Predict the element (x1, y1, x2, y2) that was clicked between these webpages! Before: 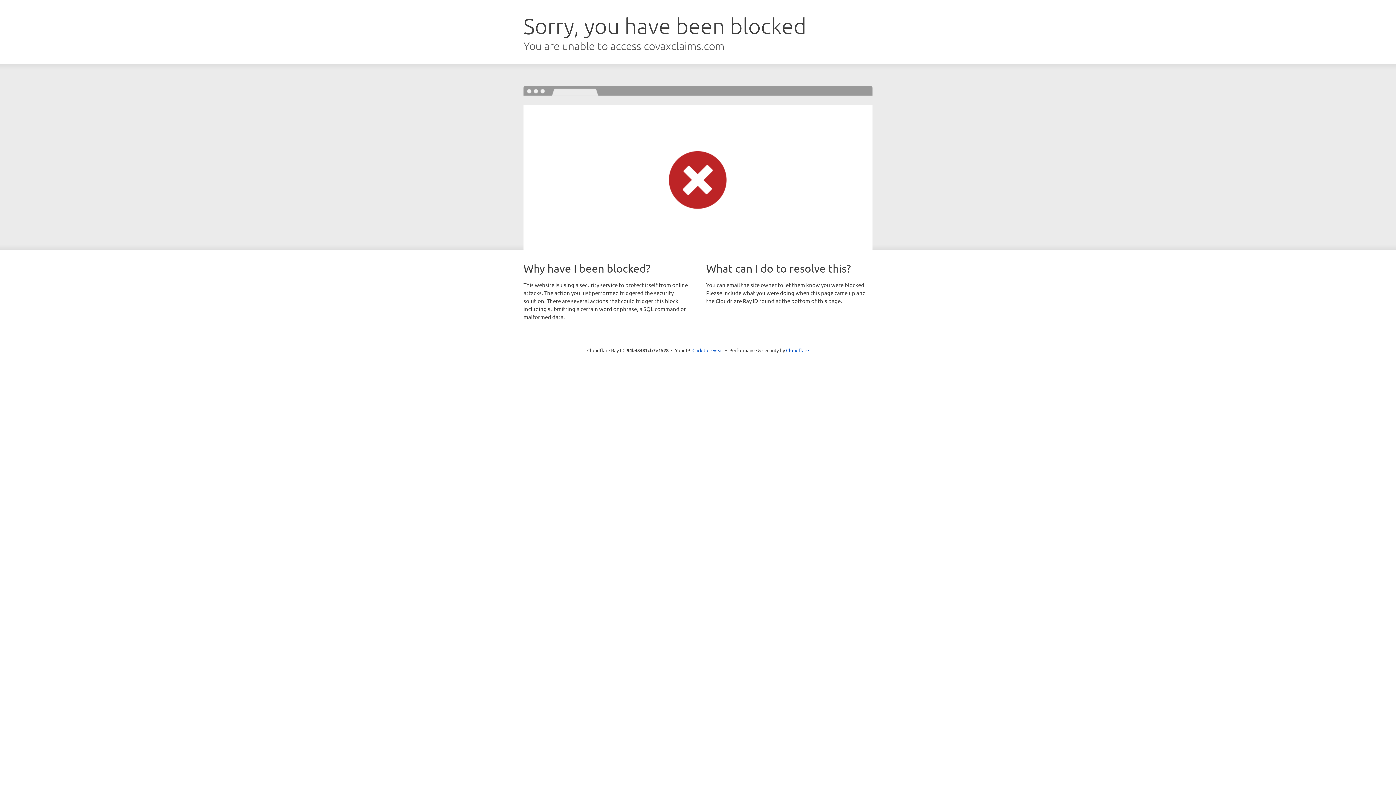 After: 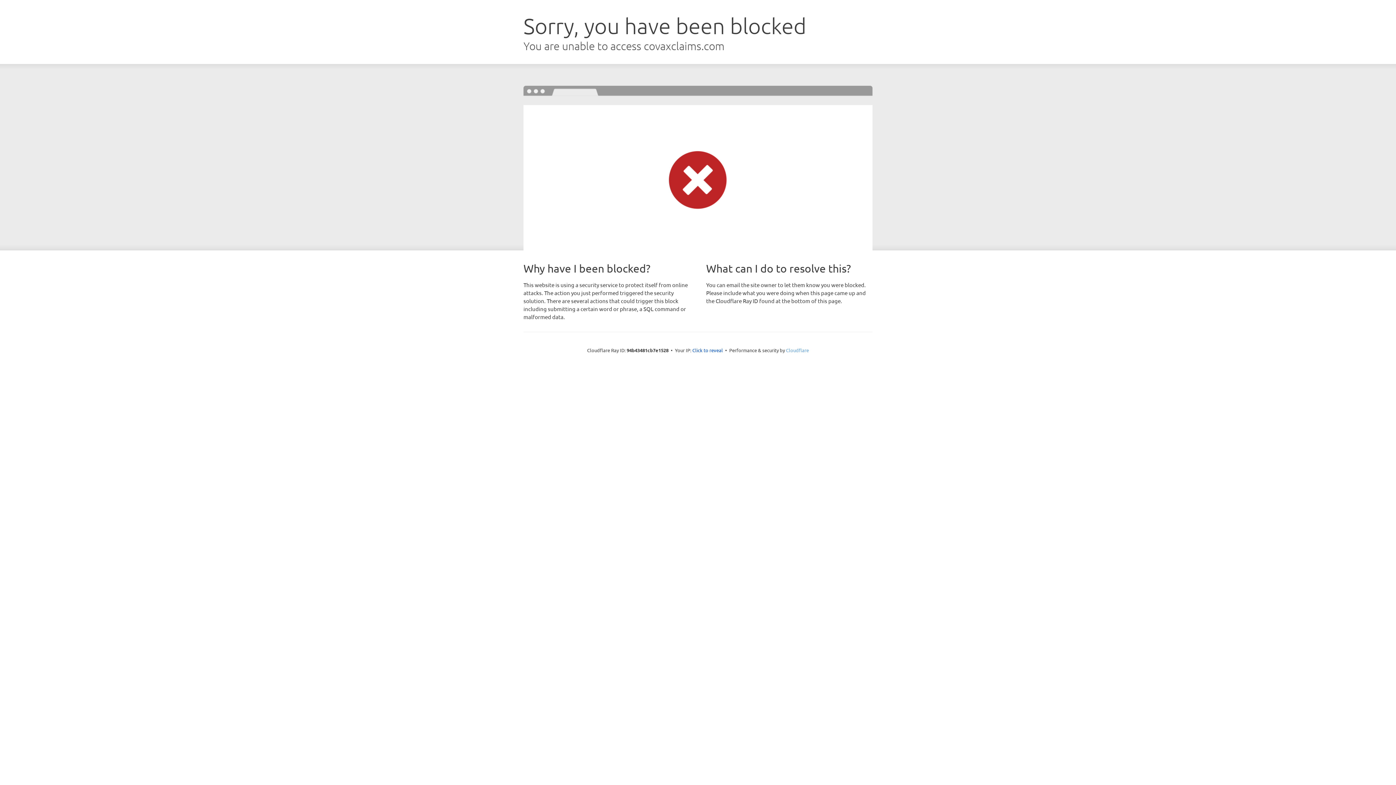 Action: label: Cloudflare bbox: (786, 347, 809, 353)